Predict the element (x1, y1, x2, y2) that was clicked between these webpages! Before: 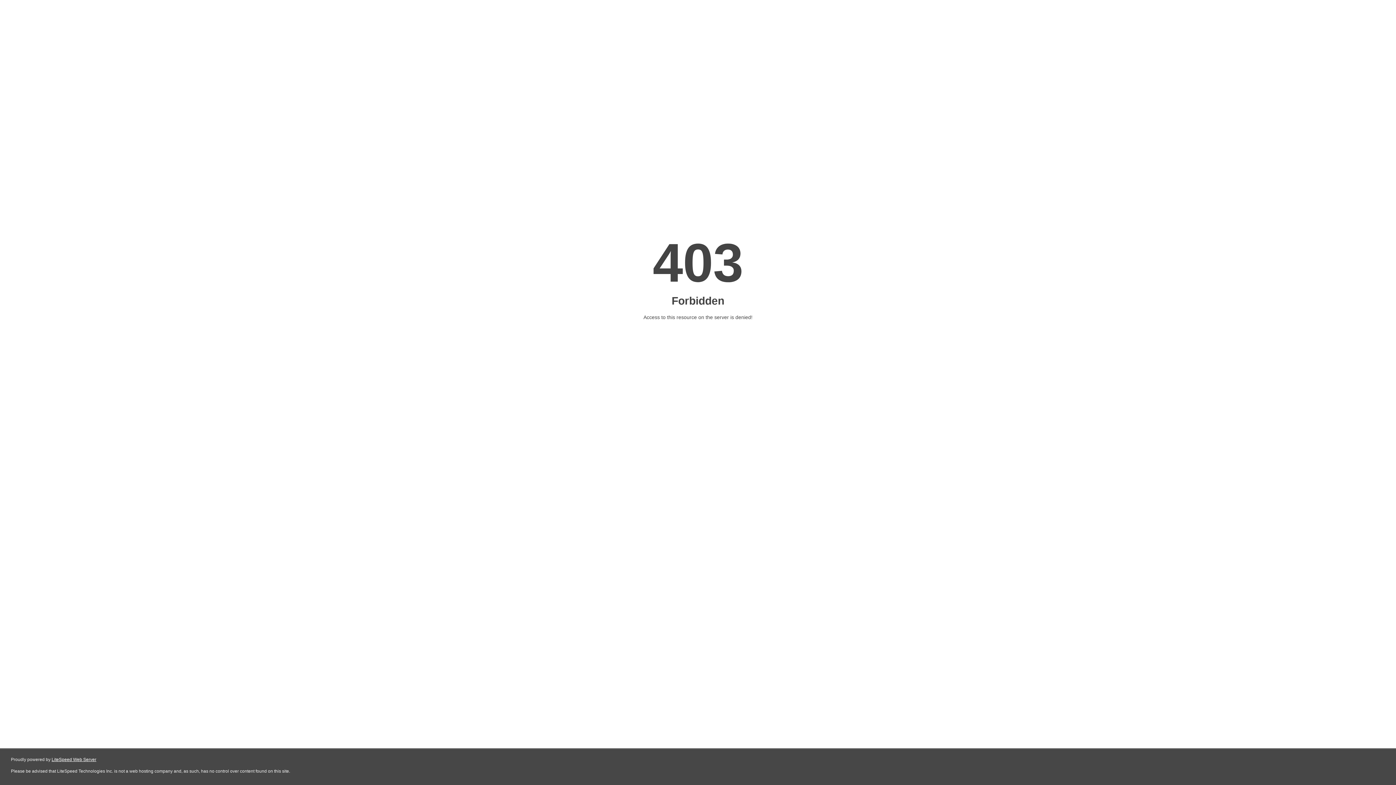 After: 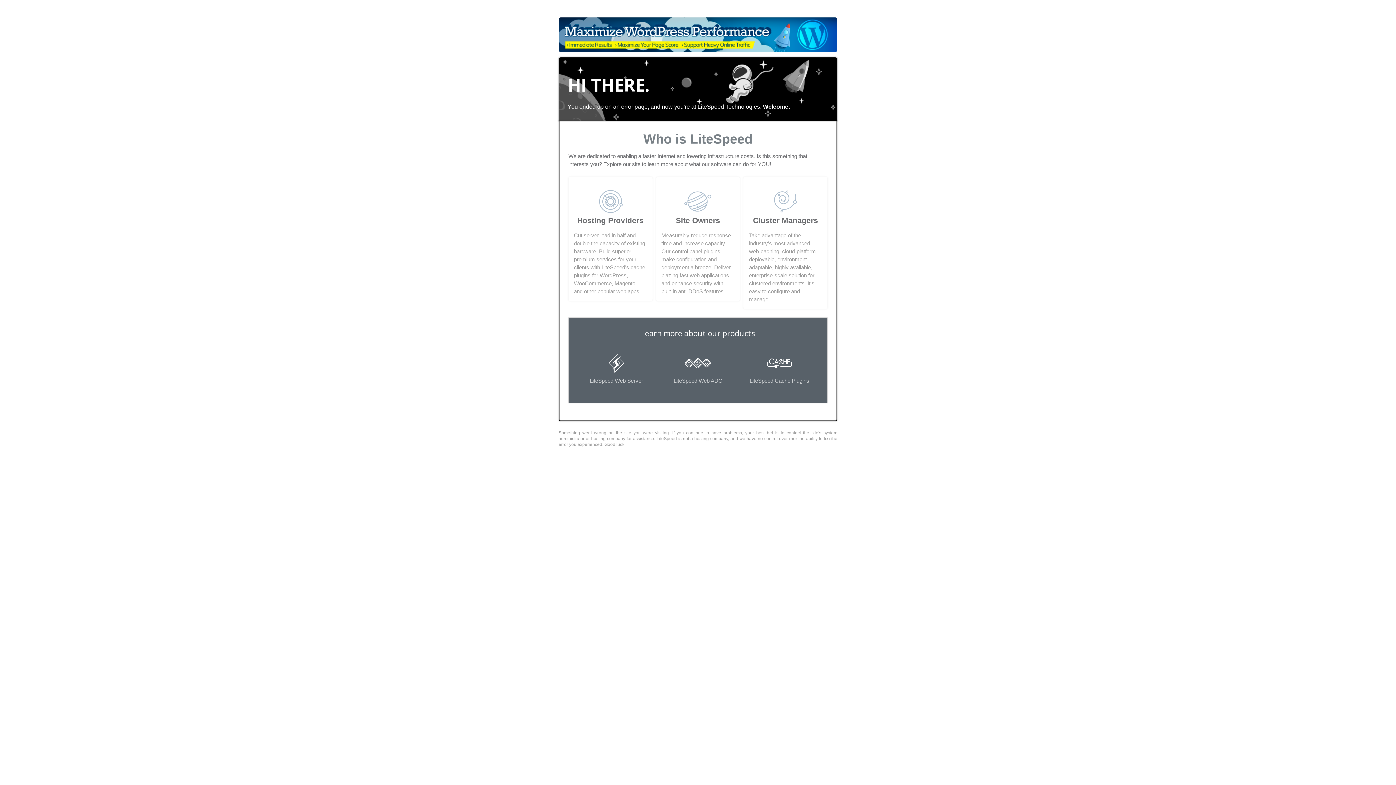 Action: label: LiteSpeed Web Server bbox: (51, 757, 96, 762)